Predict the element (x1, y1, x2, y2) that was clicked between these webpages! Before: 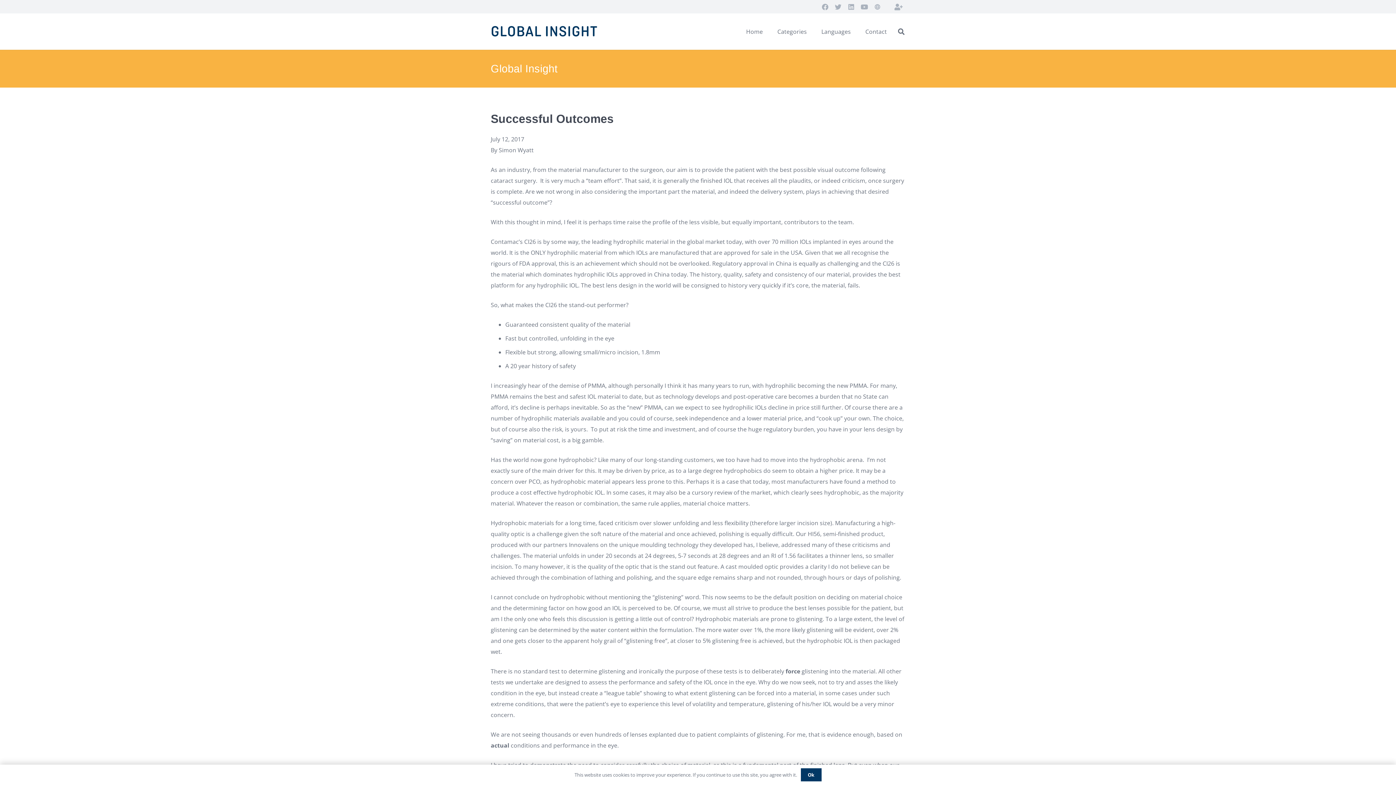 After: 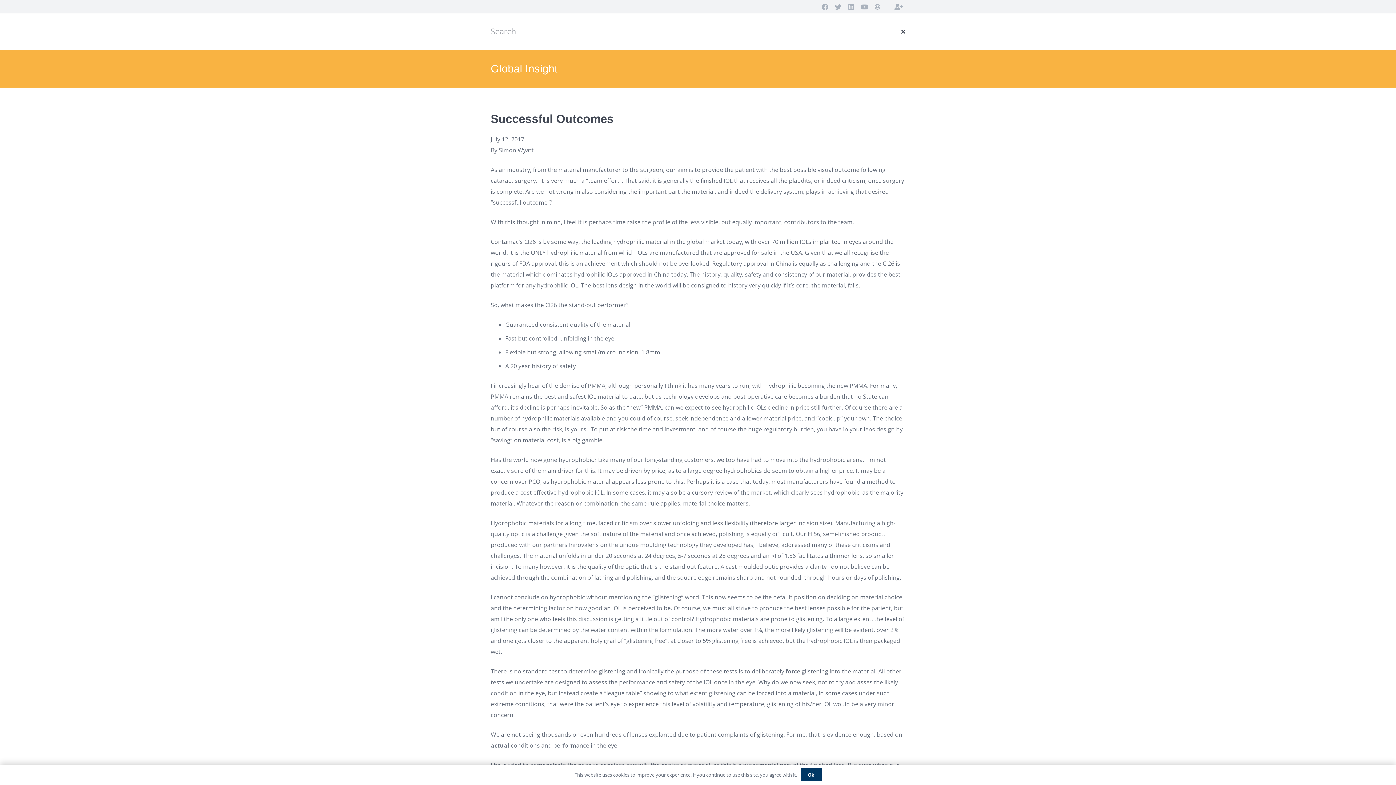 Action: bbox: (894, 23, 908, 39) label: Search